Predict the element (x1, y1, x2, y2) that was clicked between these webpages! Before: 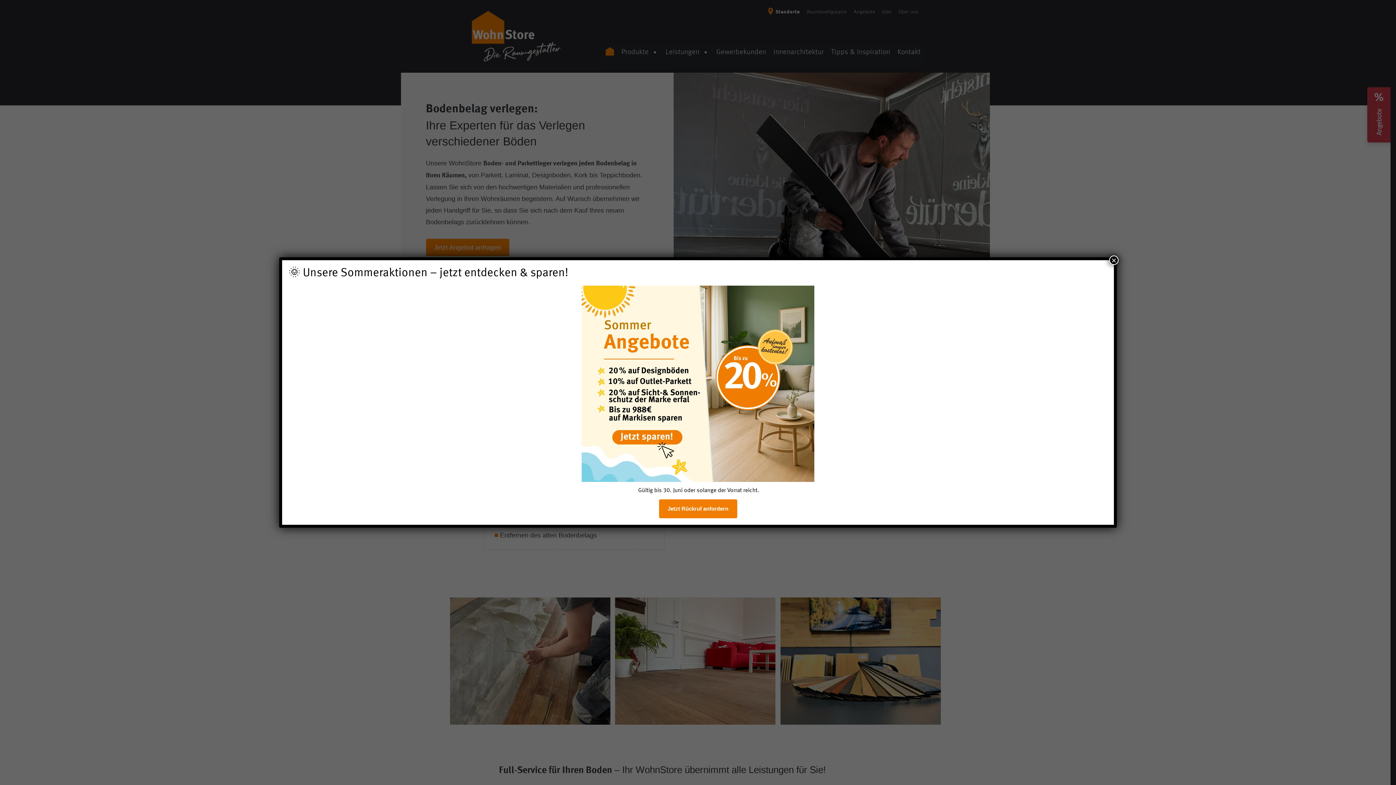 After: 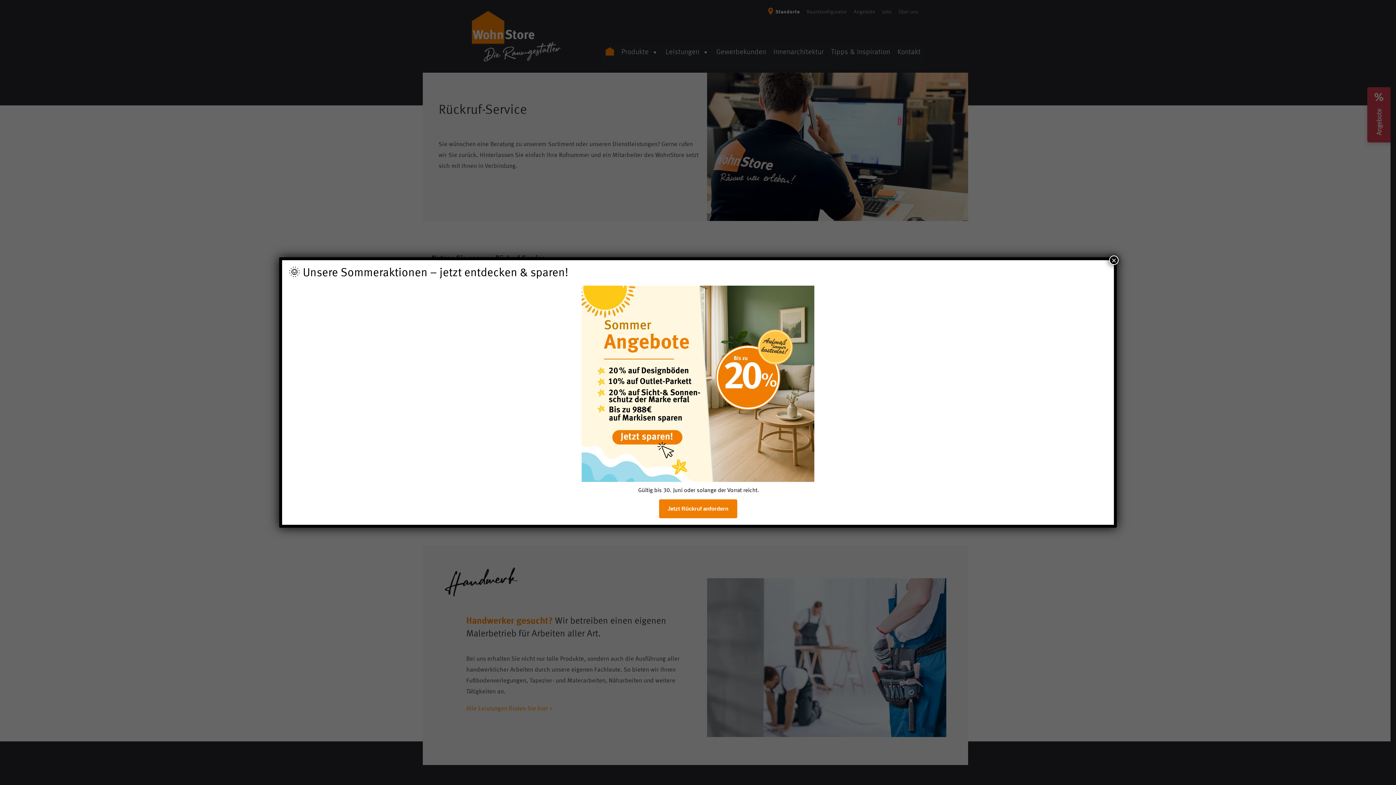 Action: label: Jetzt Rückruf anfordern
 bbox: (659, 499, 737, 518)